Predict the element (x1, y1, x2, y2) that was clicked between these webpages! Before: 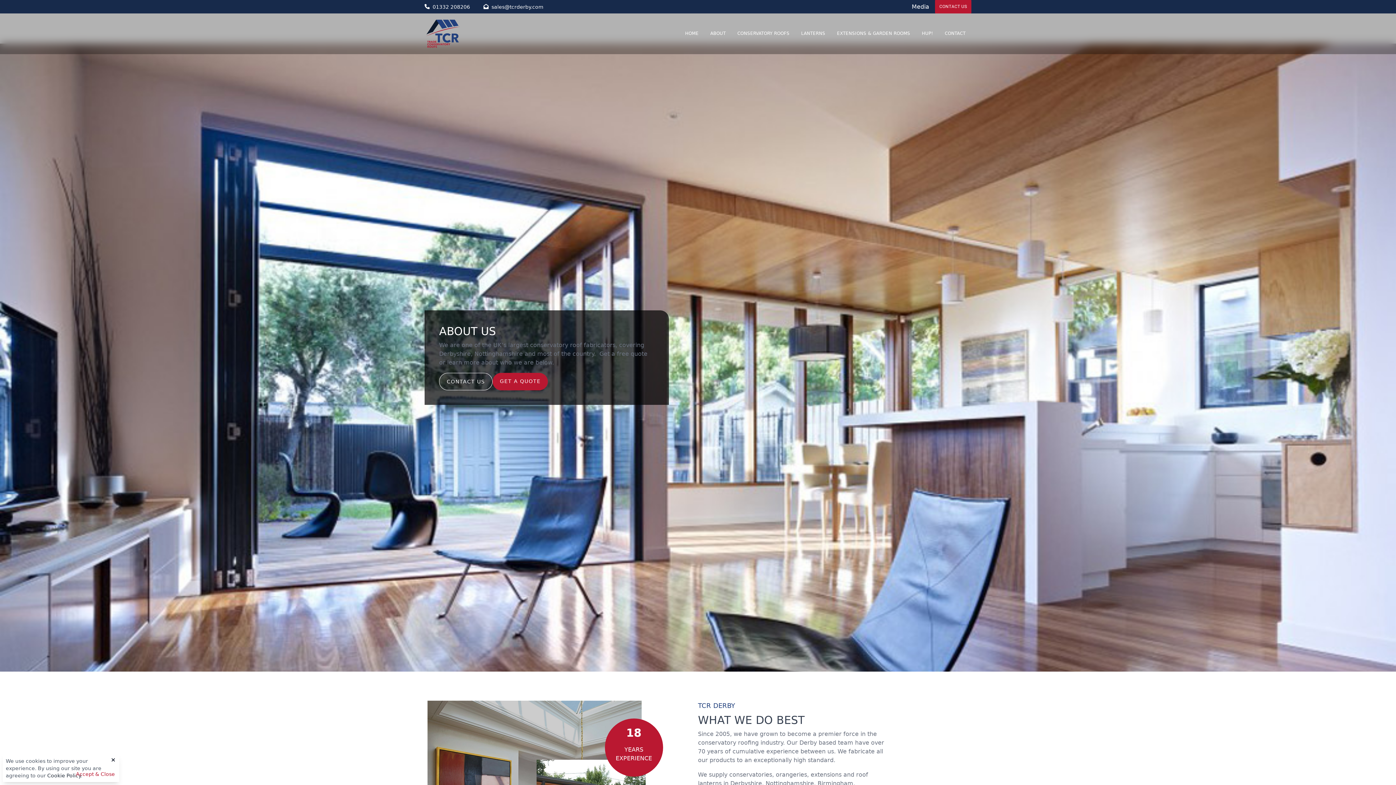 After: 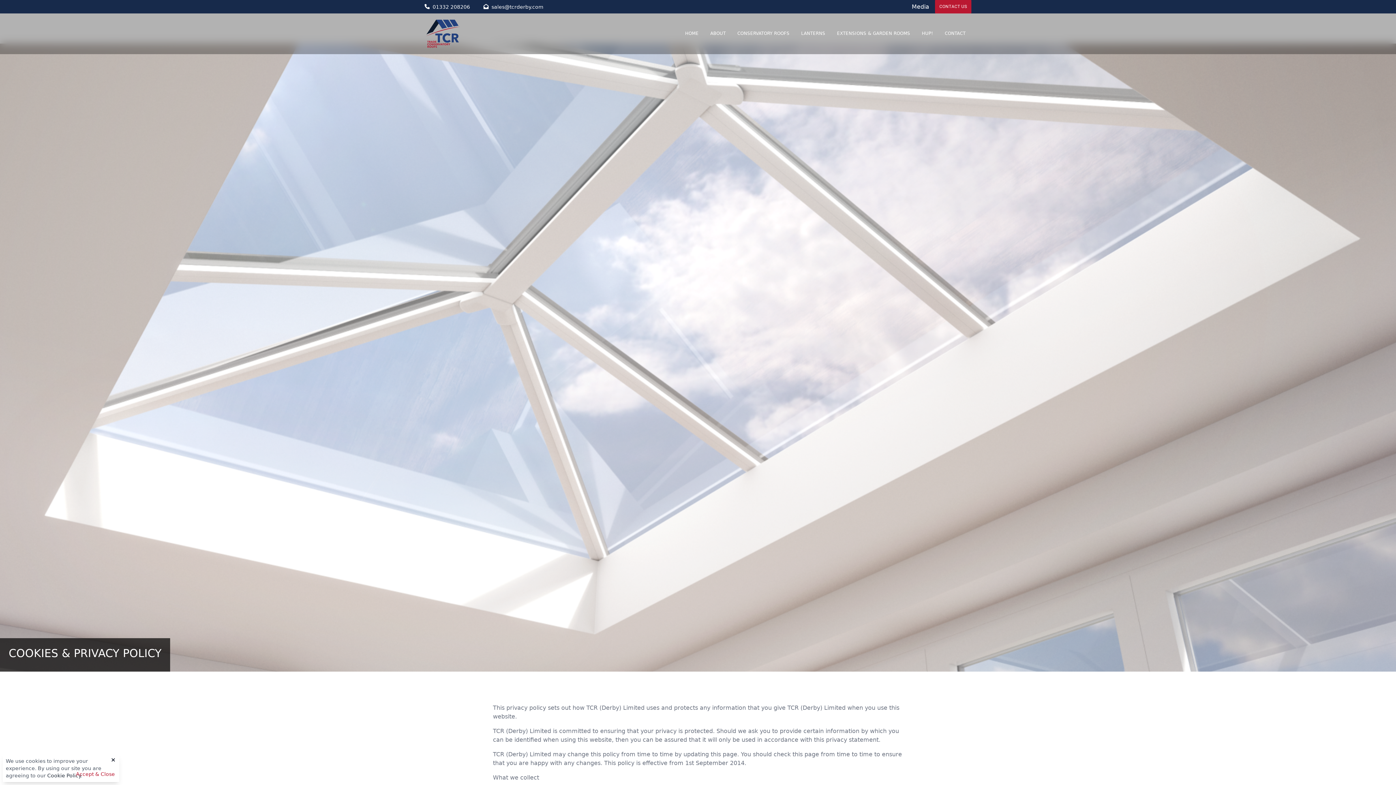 Action: label: Cookie Policy bbox: (47, 773, 80, 778)